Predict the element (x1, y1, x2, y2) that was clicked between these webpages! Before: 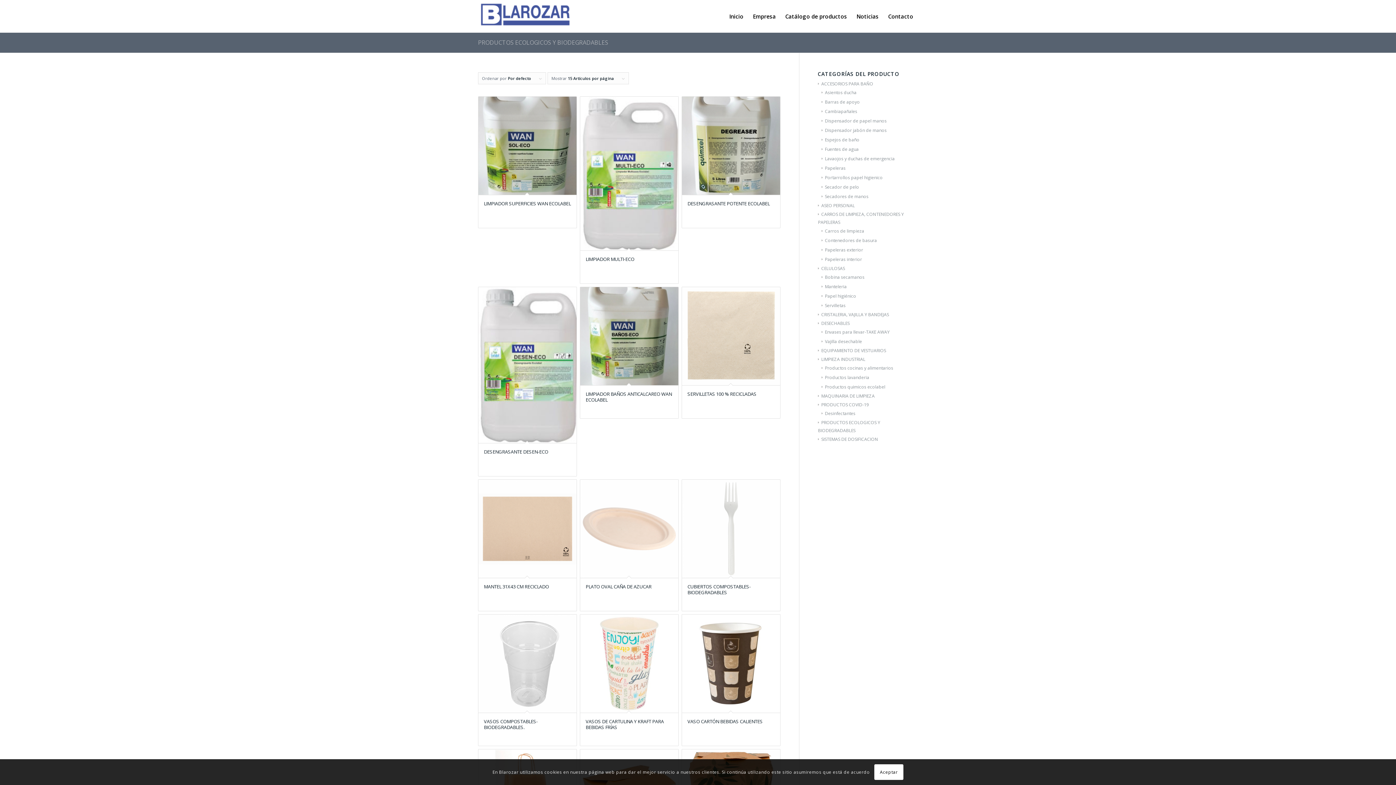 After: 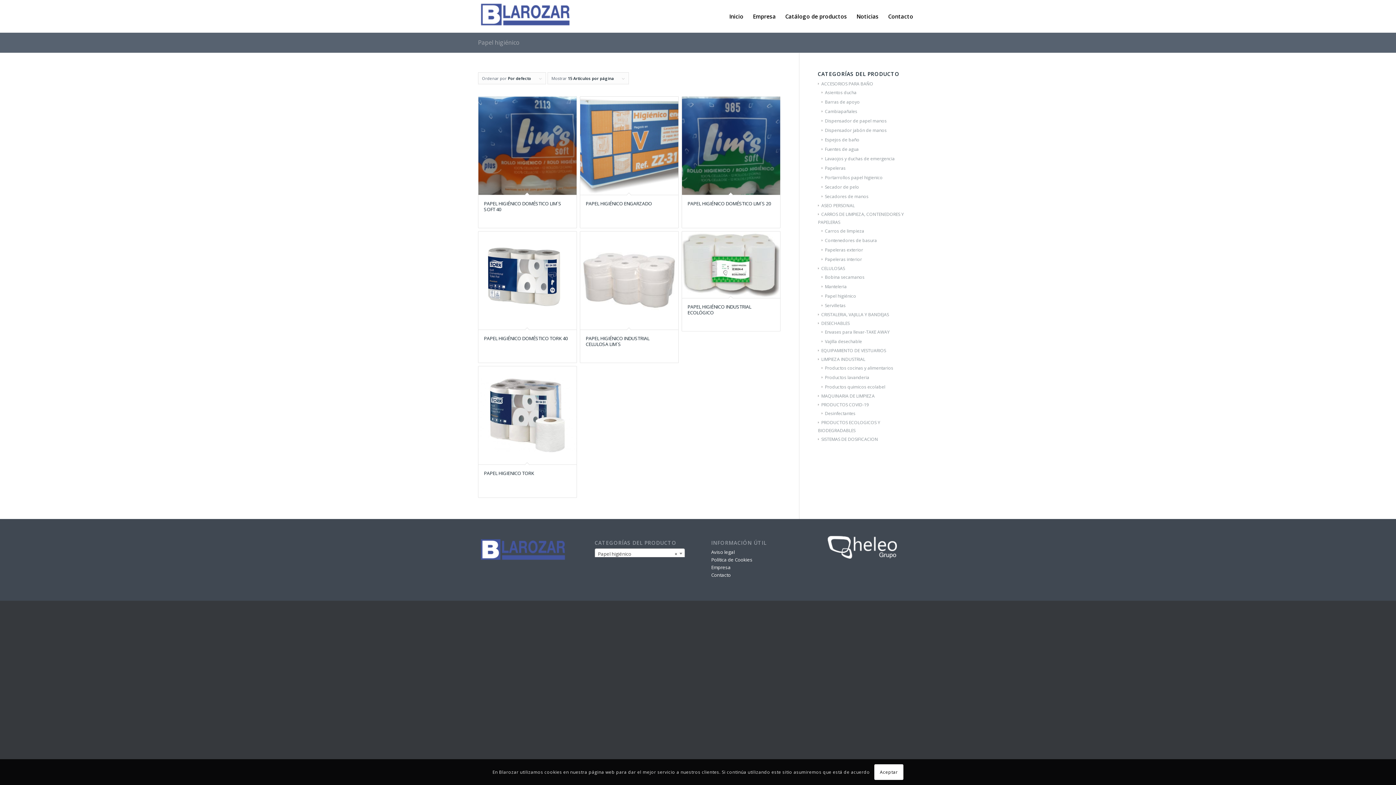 Action: label: Papel higiénico bbox: (821, 293, 856, 299)